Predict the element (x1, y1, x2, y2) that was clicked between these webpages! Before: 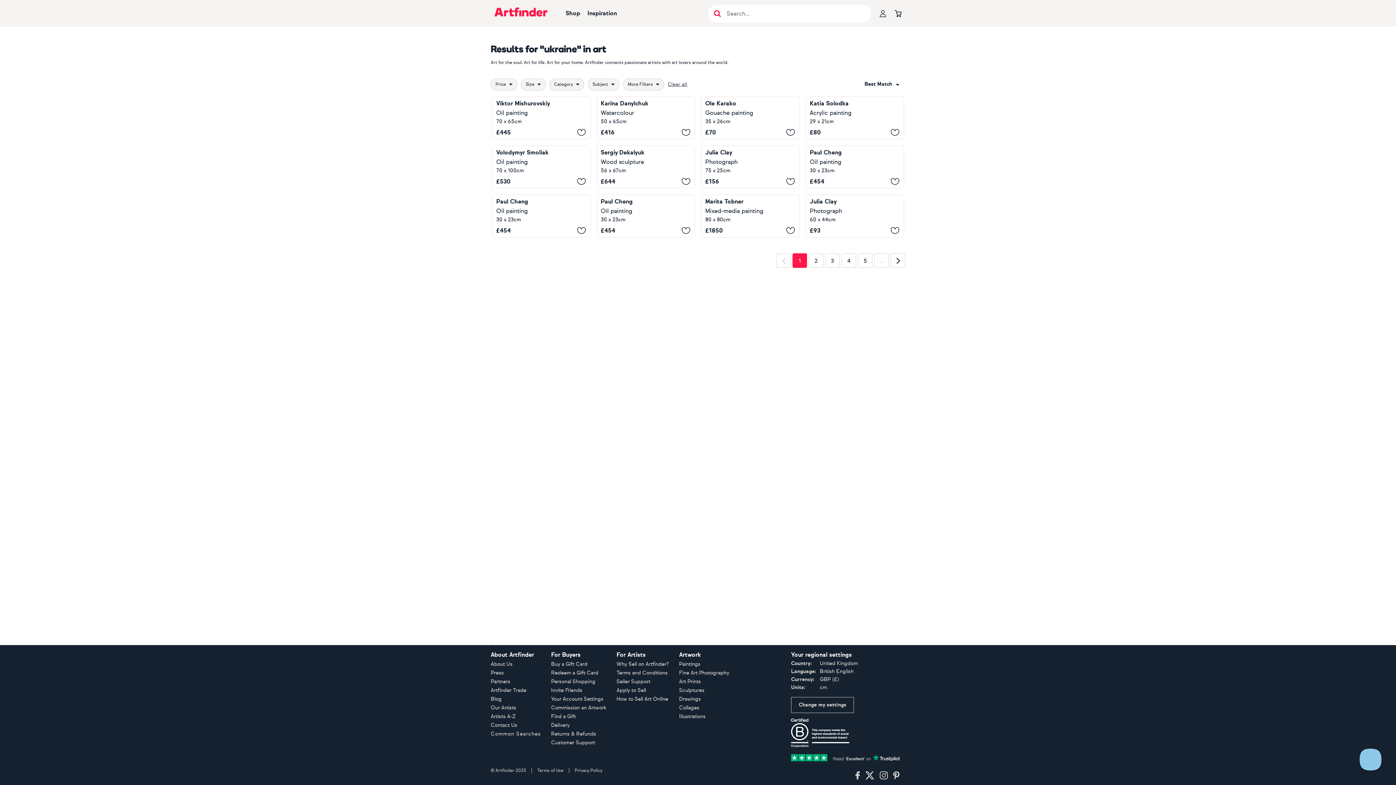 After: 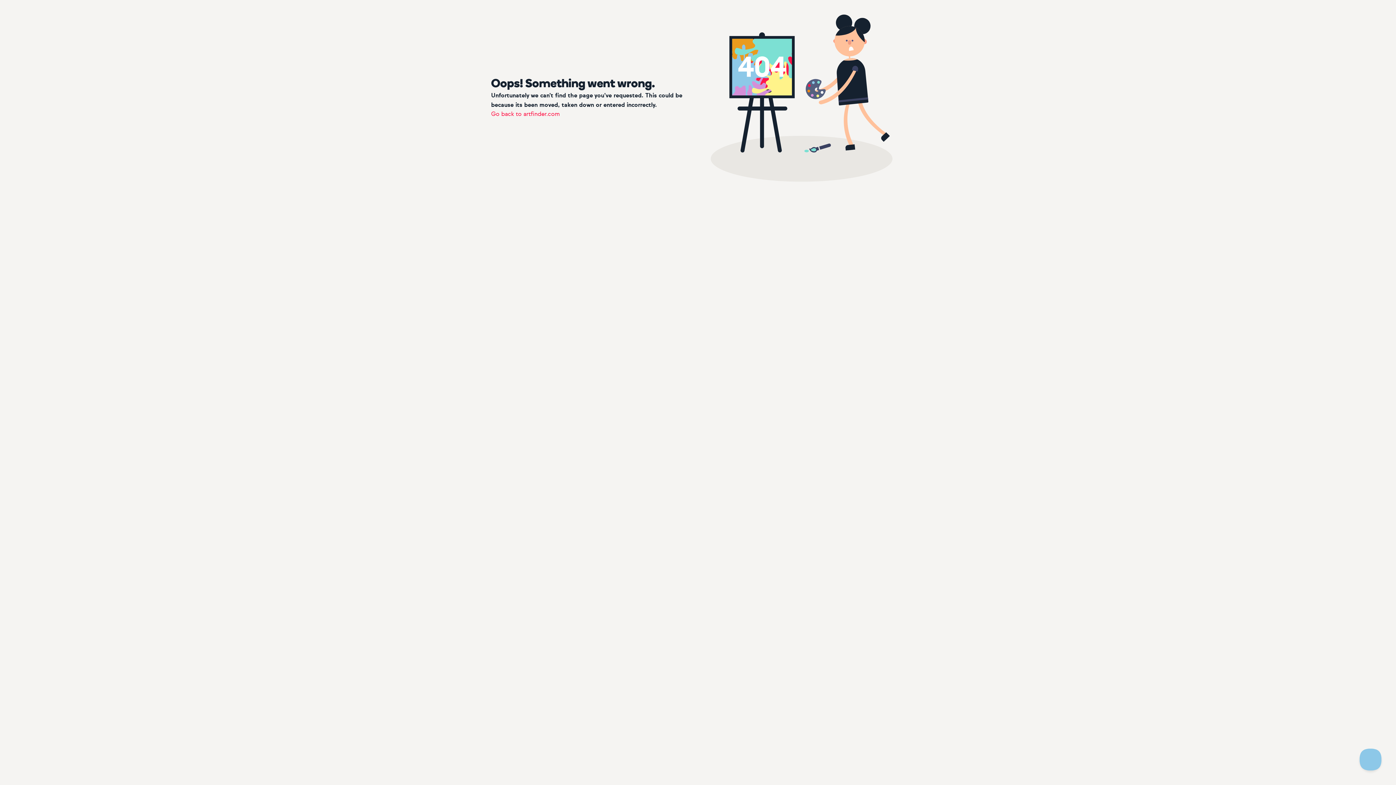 Action: label: Category bbox: (549, 78, 584, 90)